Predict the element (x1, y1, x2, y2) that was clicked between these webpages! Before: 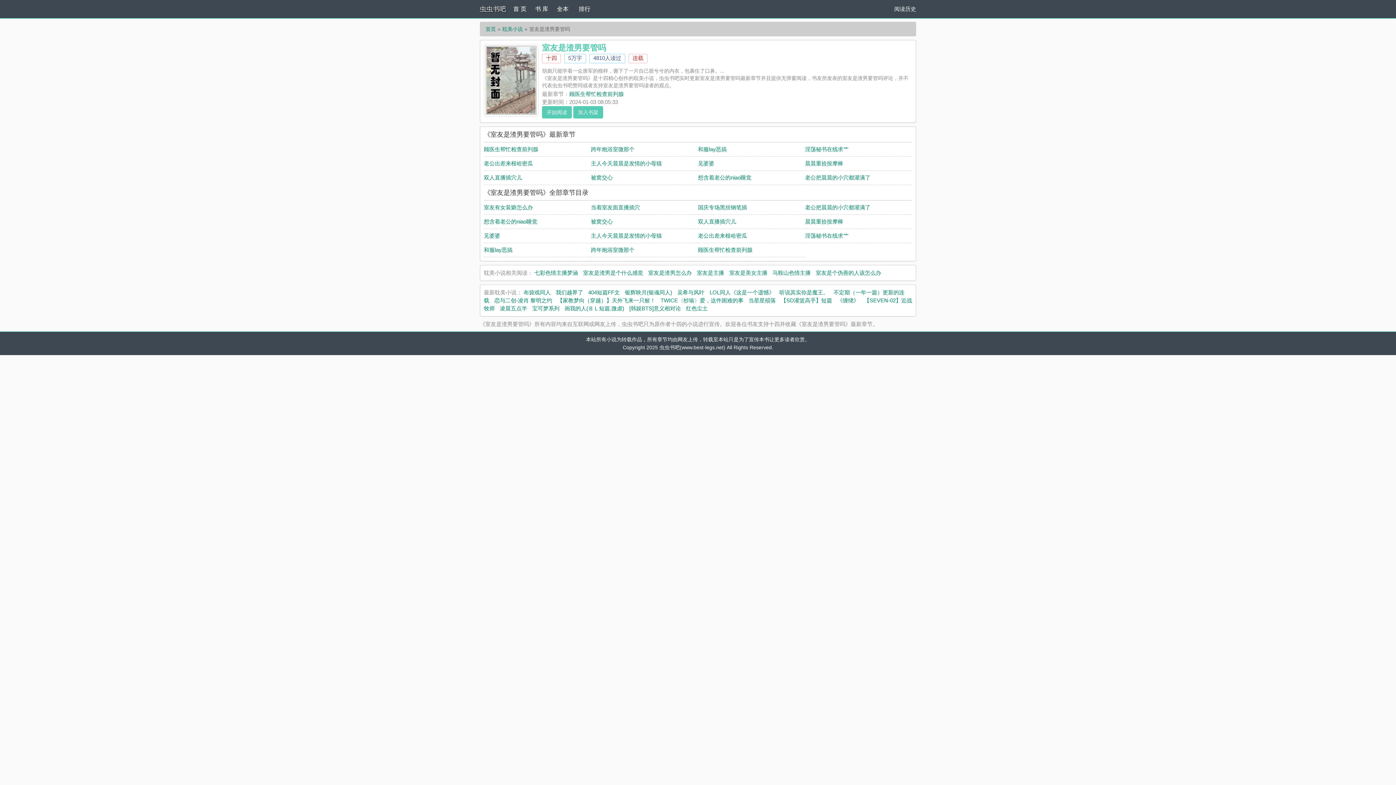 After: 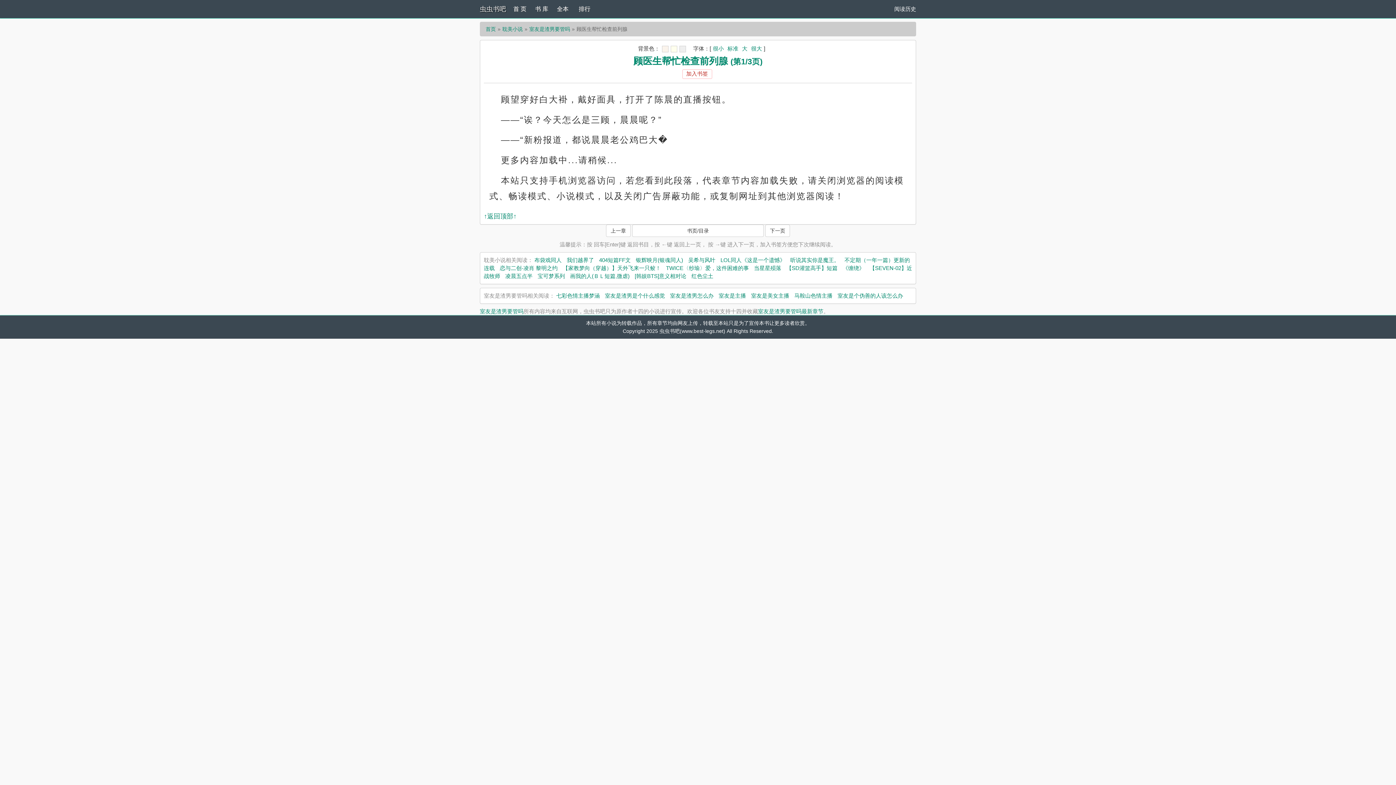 Action: bbox: (484, 146, 538, 152) label: 顾医生帮忙检查前列腺